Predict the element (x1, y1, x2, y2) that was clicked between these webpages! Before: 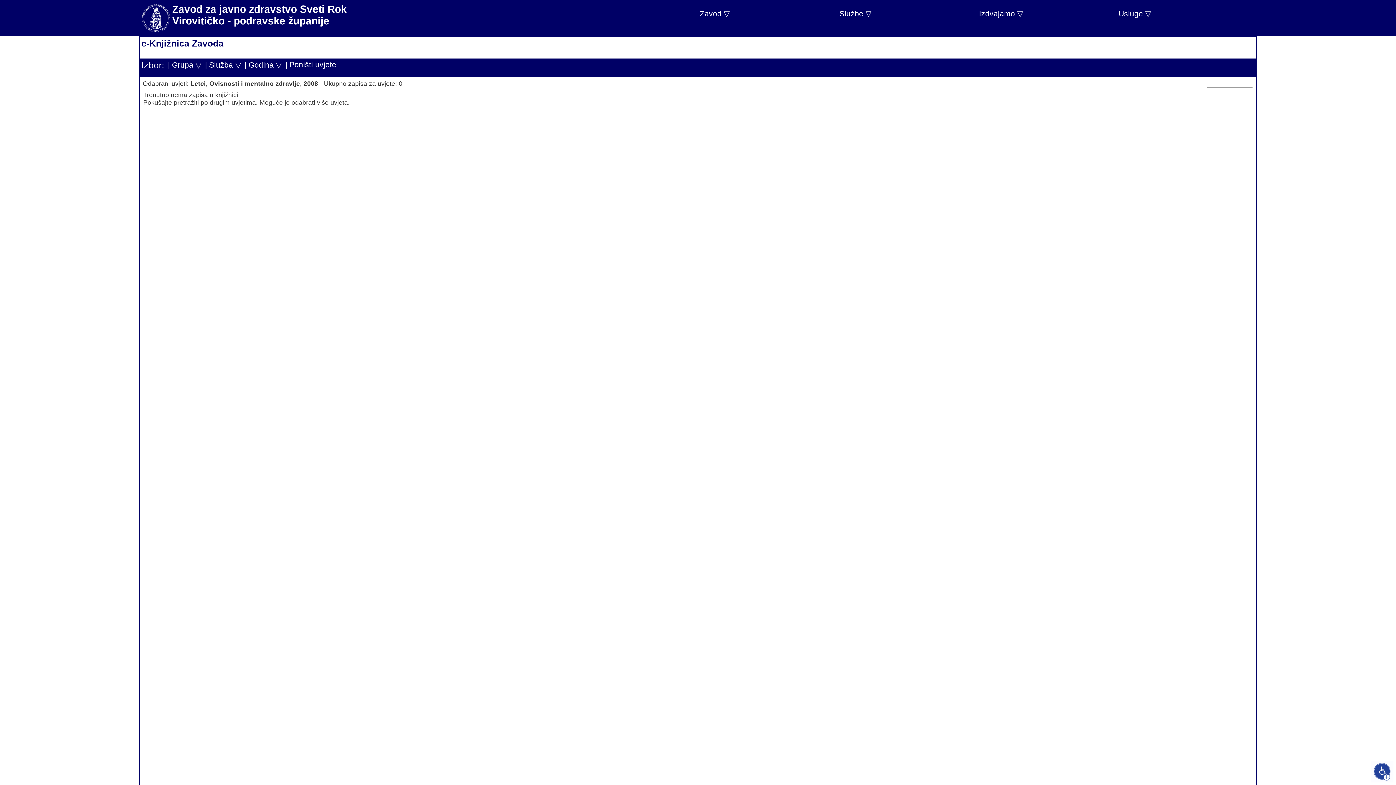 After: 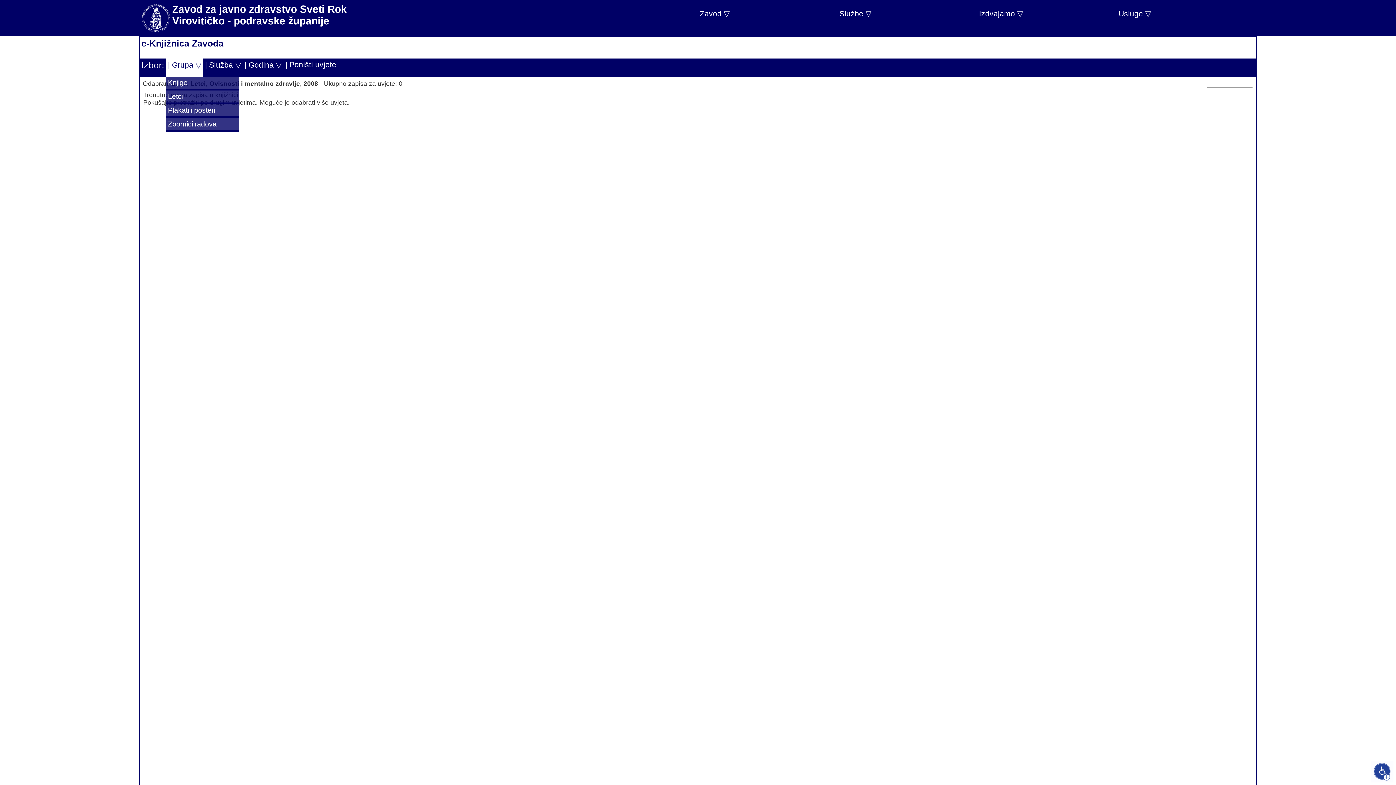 Action: bbox: (166, 58, 203, 76) label: | Grupa ▽